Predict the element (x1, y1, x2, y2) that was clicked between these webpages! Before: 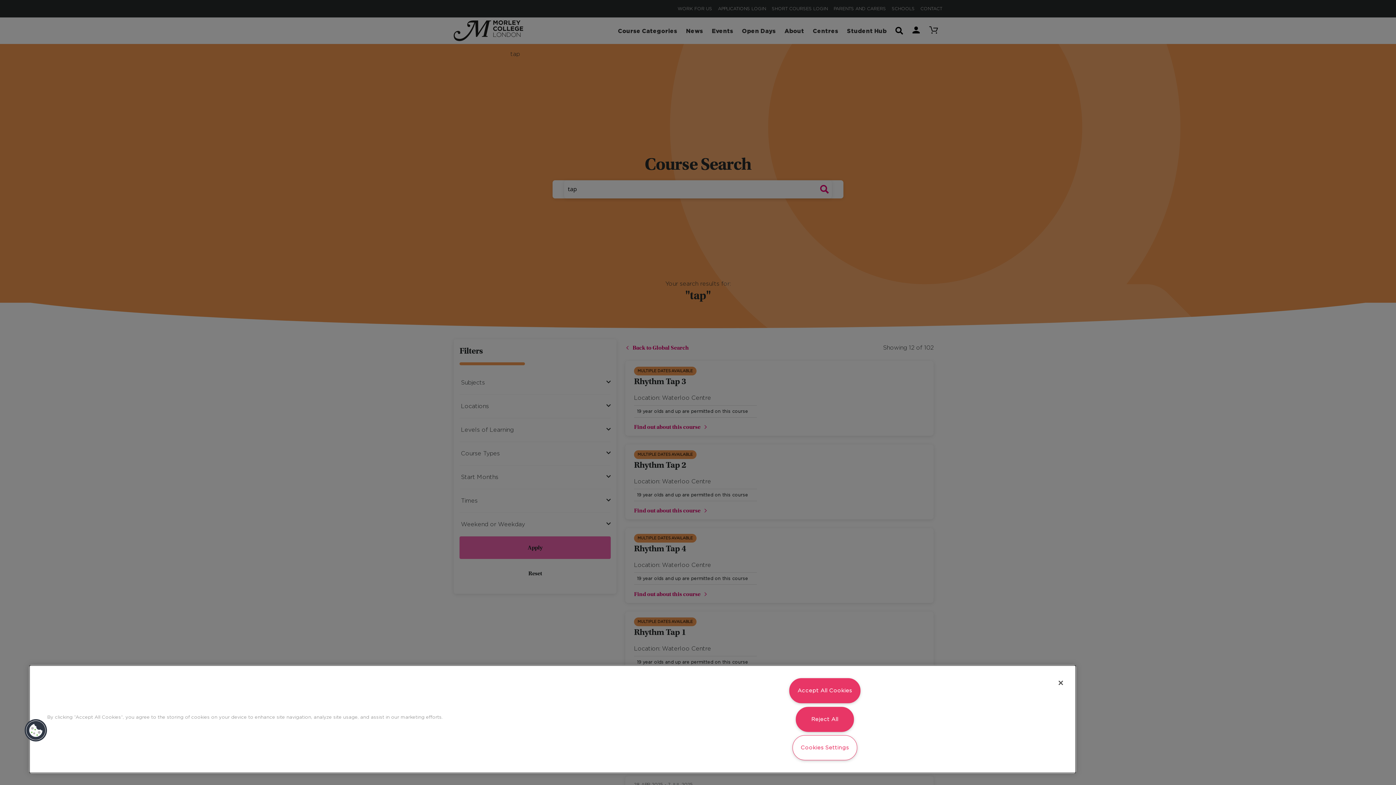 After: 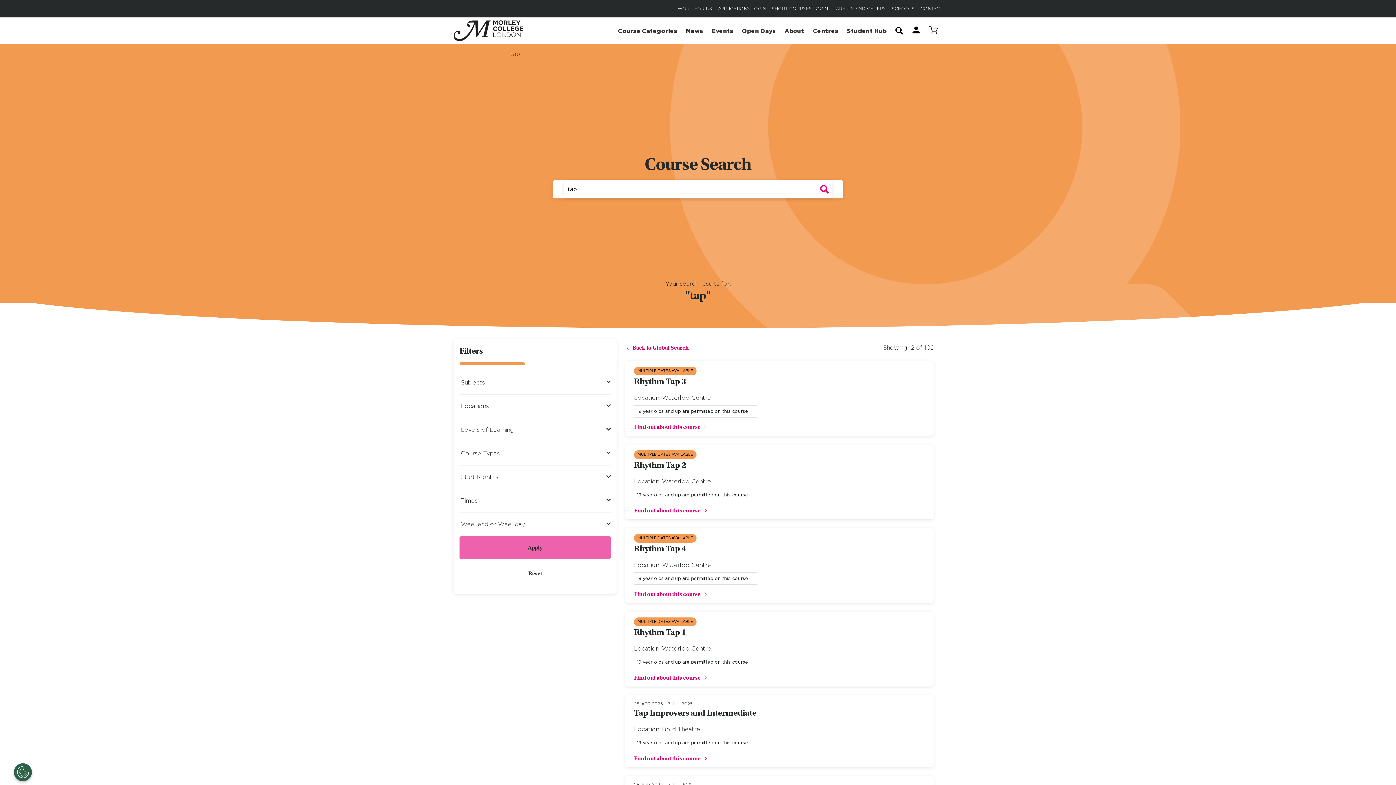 Action: label: Close bbox: (1053, 675, 1069, 691)